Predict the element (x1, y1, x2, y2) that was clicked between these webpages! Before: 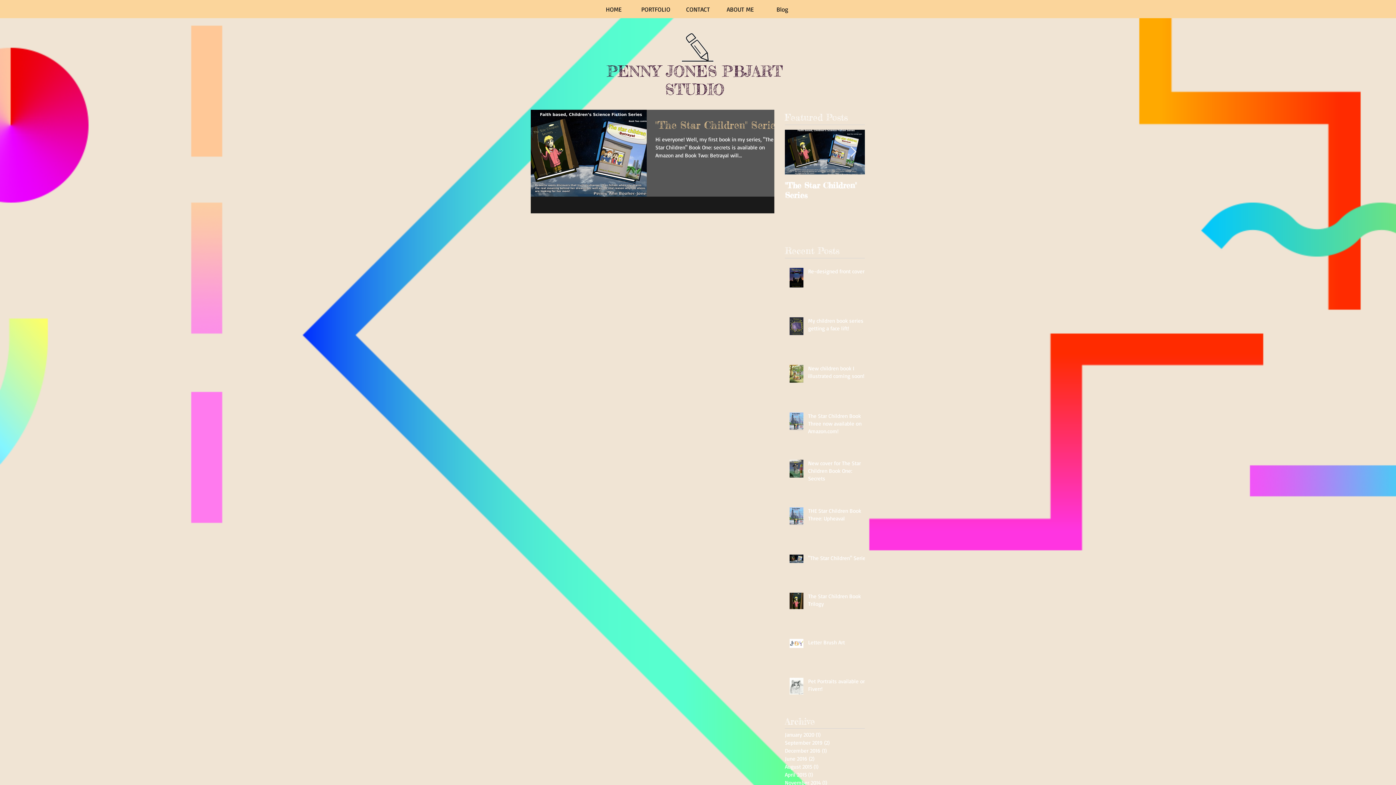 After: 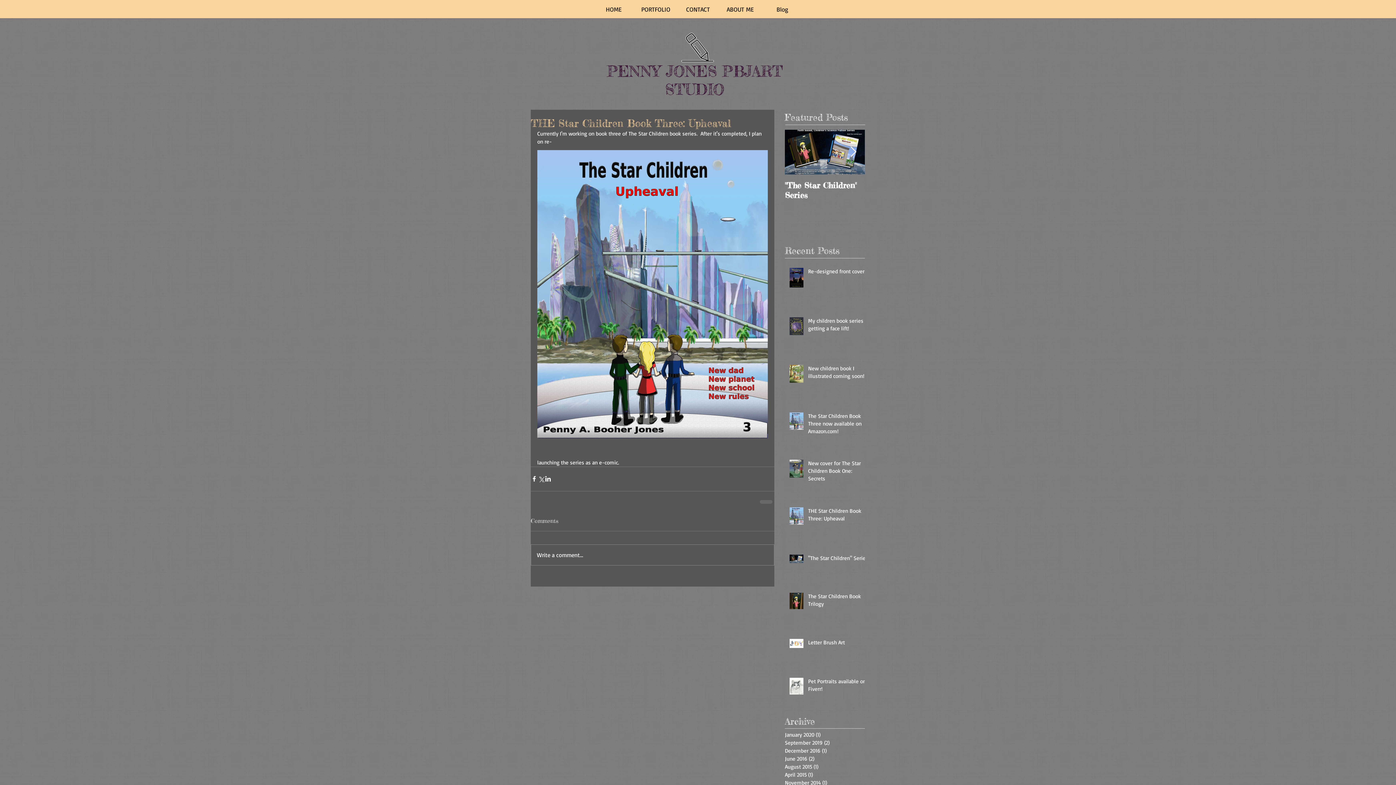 Action: label: THE Star Children Book Three: Upheaval bbox: (808, 507, 869, 525)